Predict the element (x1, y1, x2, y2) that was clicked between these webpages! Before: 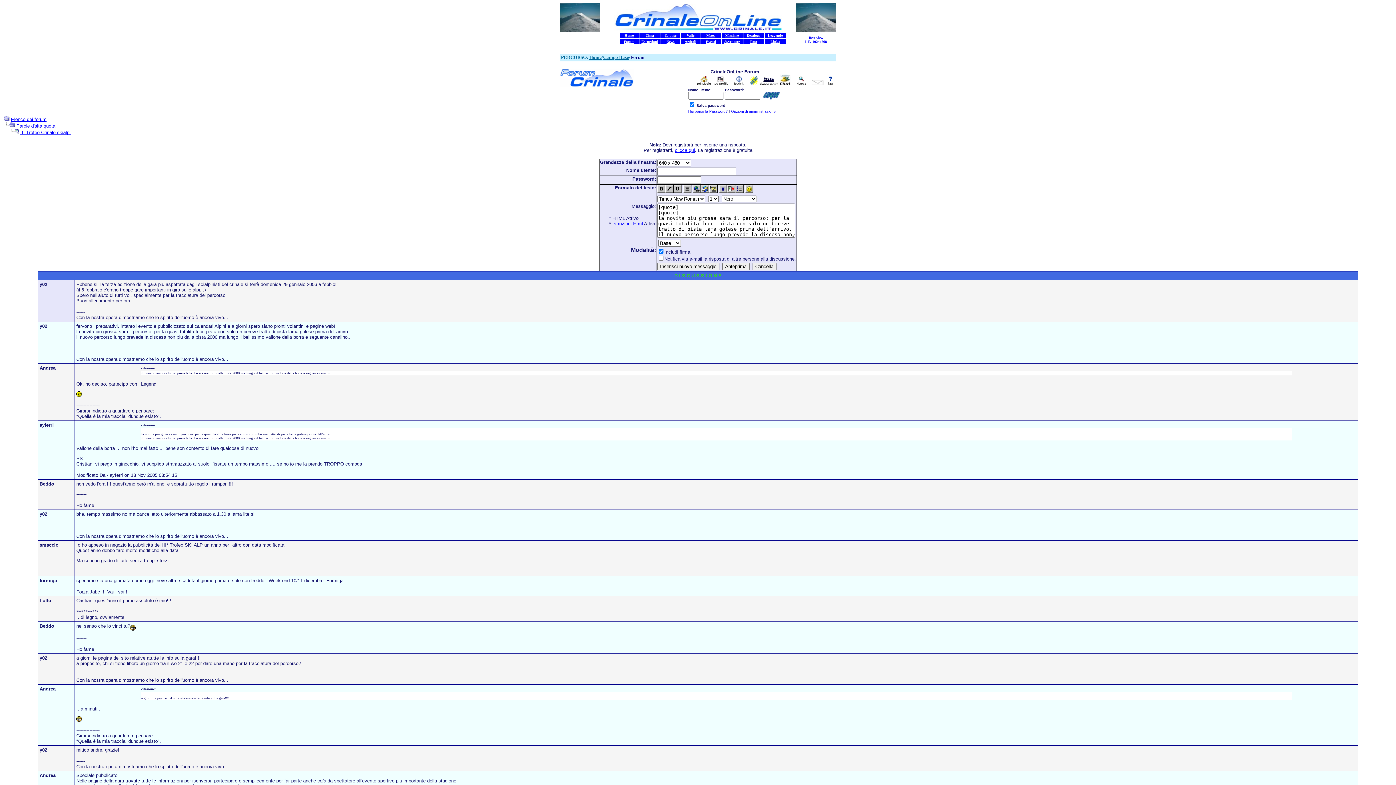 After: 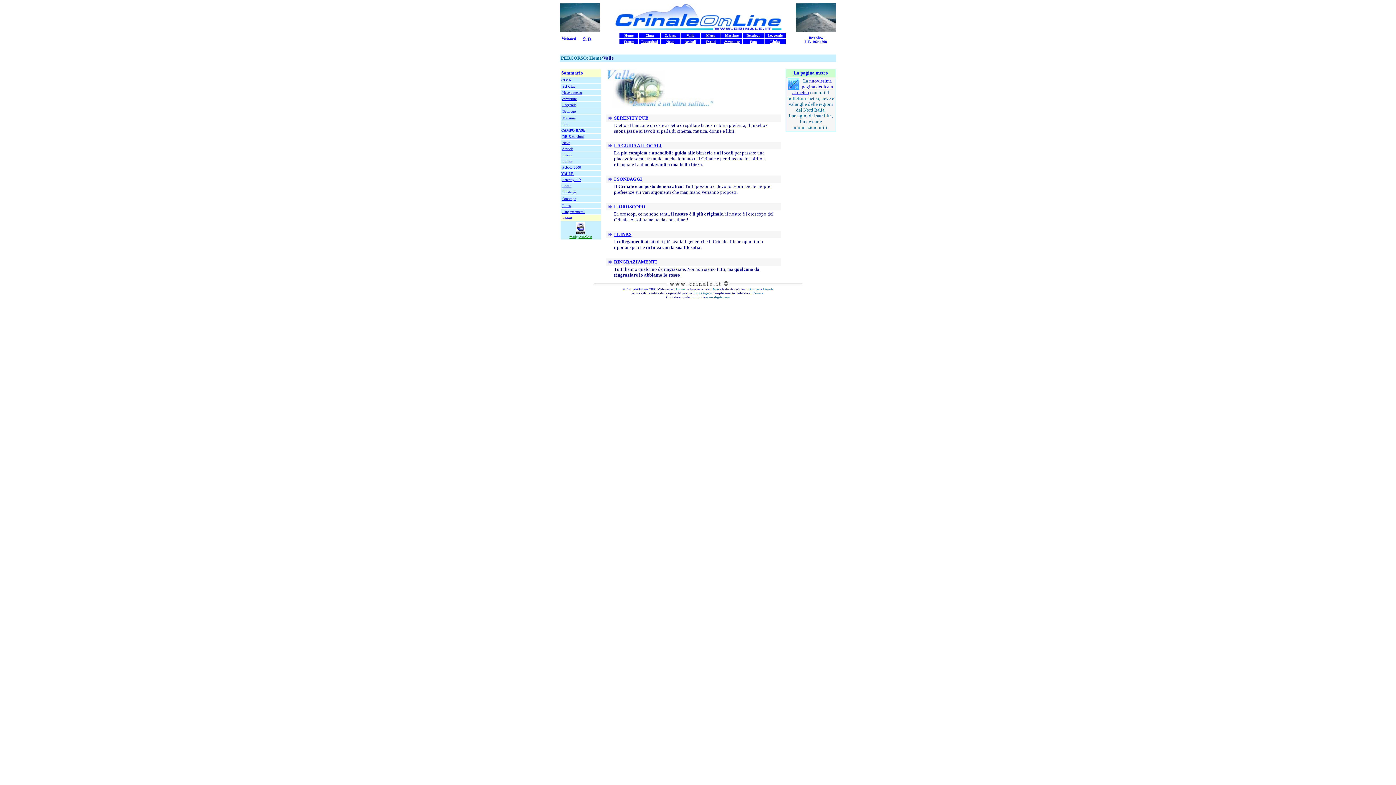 Action: label: Valle bbox: (686, 31, 694, 37)